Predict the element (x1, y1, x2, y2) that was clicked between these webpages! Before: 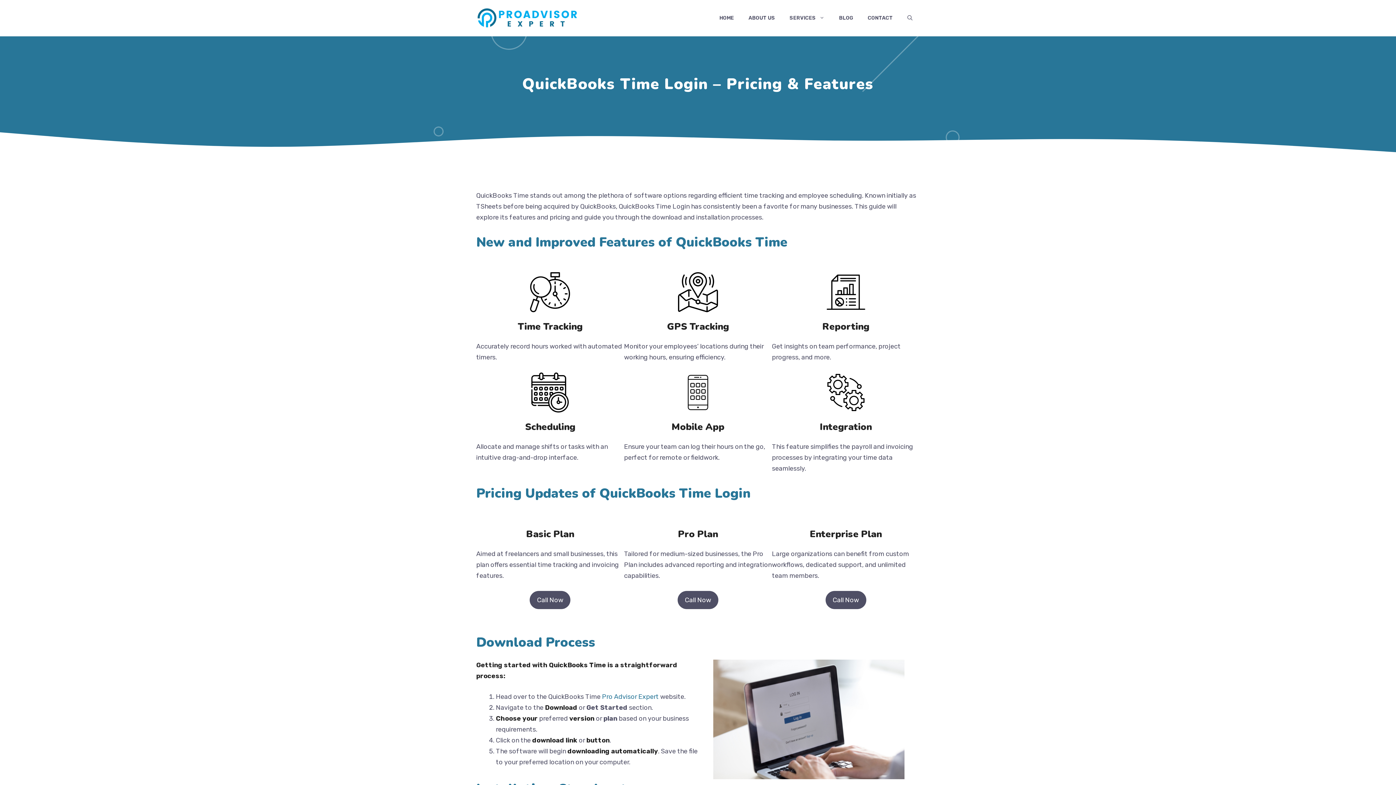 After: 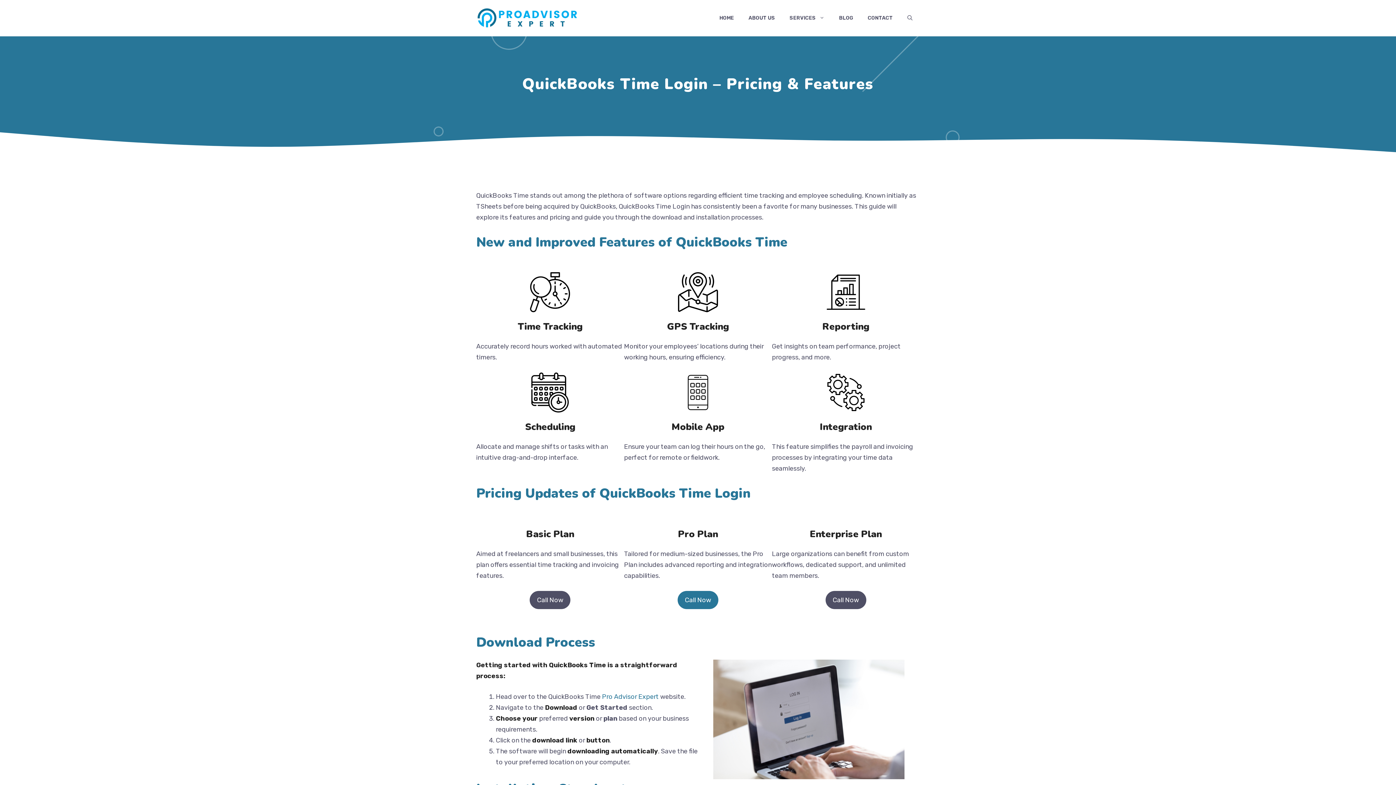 Action: label: Call Now bbox: (677, 591, 718, 609)